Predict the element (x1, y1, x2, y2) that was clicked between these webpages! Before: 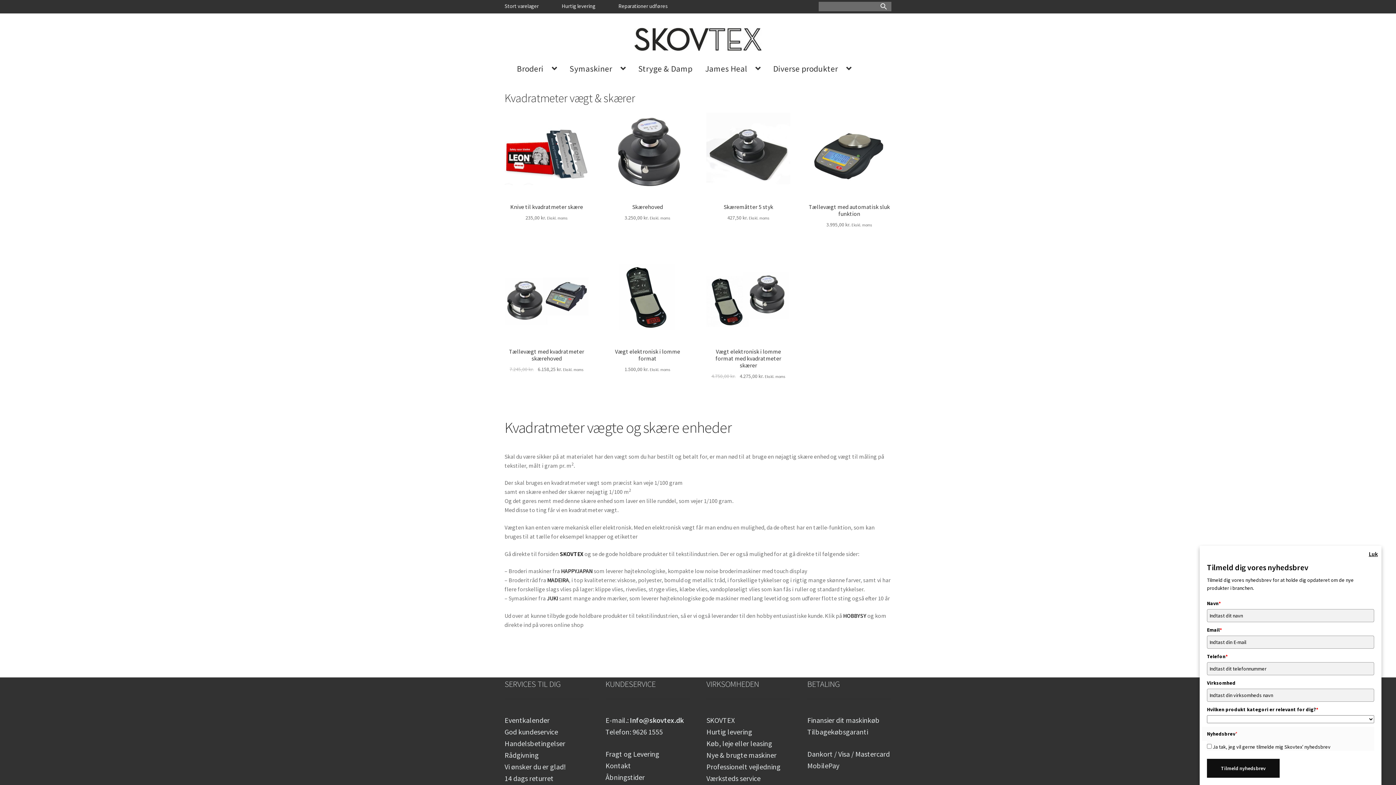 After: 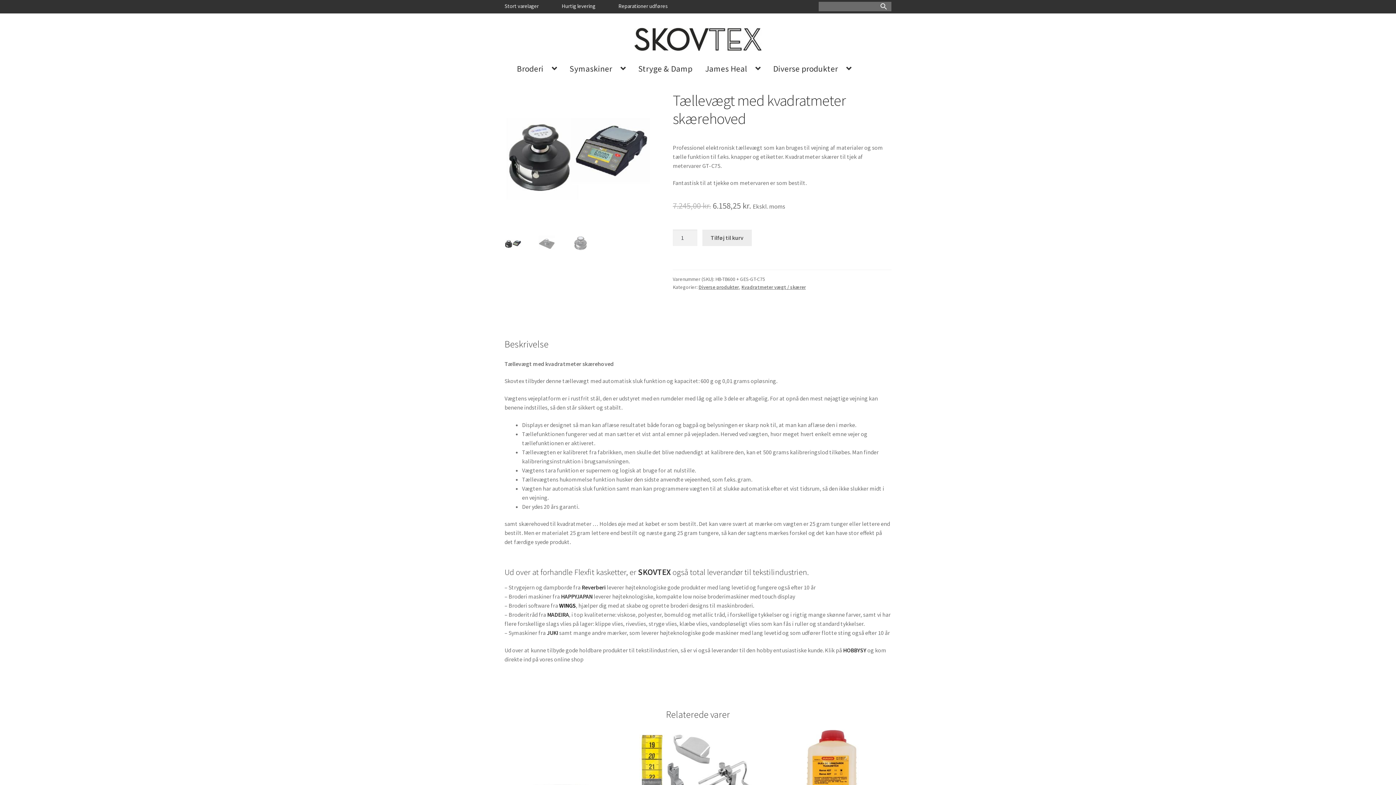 Action: label: Tællevægt med kvadratmeter skærehoved
7.245,00 kr. 
Original price was: 7.245,00 kr..
6.158,25 kr.
Current price is: 6.158,25 kr..
 Ekskl. moms bbox: (504, 256, 588, 373)